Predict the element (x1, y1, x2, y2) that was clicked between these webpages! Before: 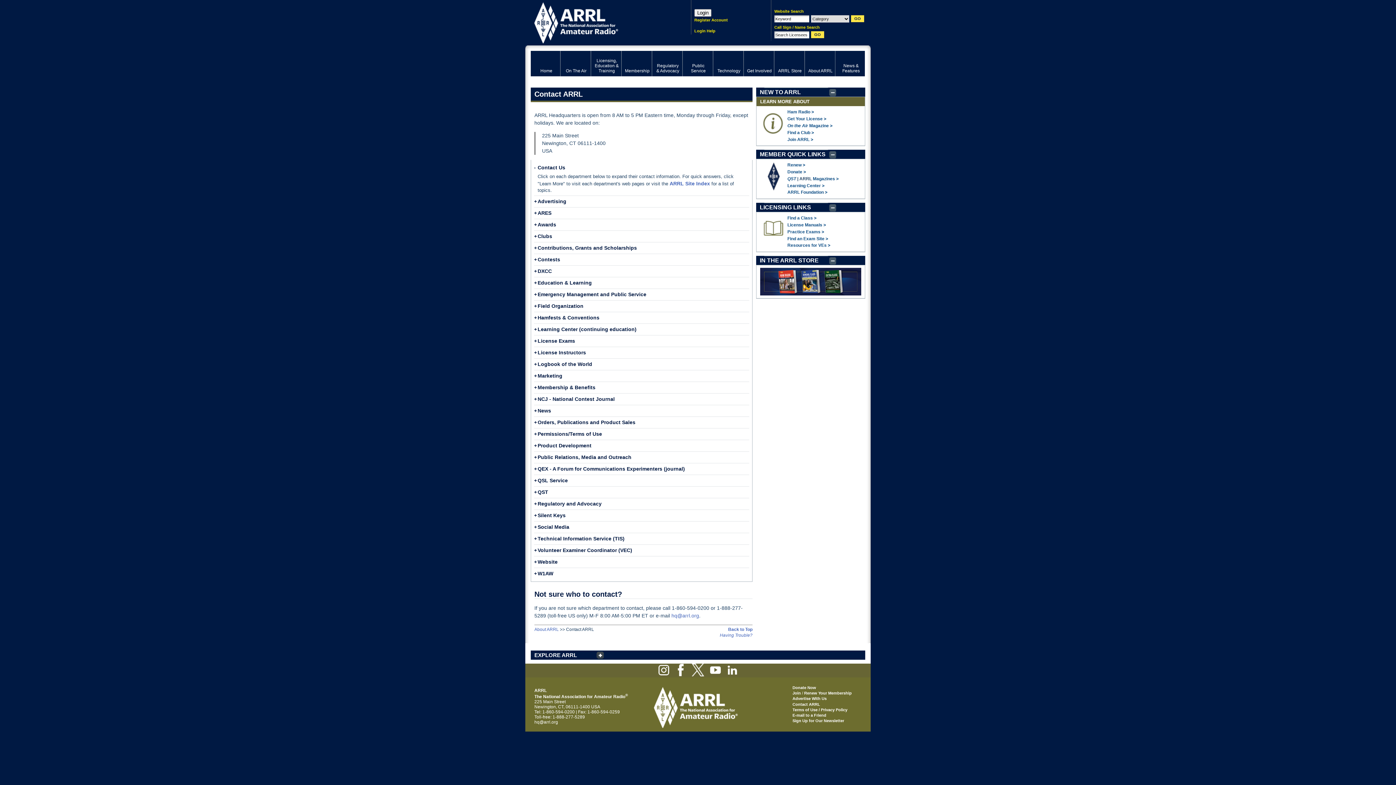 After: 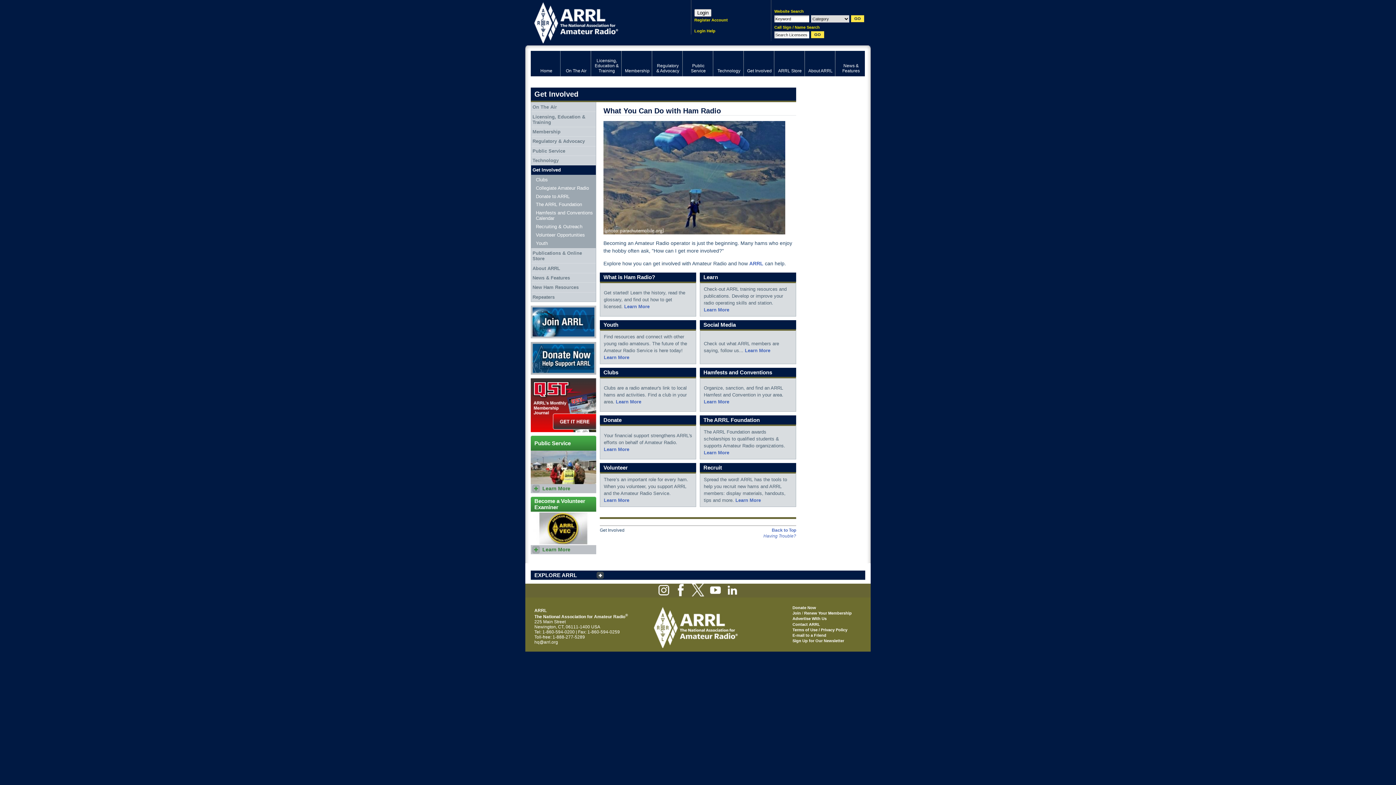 Action: label: Get Involved bbox: (744, 50, 774, 76)